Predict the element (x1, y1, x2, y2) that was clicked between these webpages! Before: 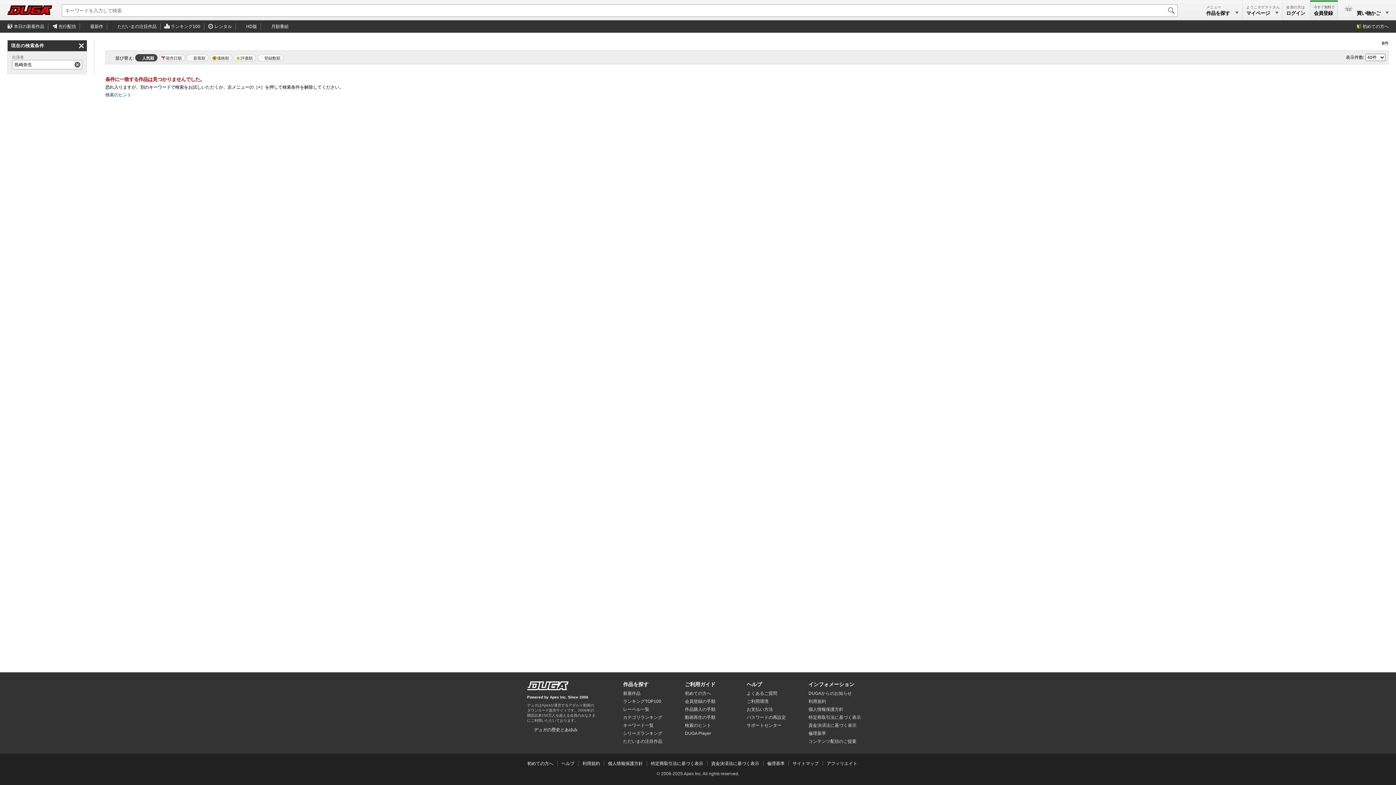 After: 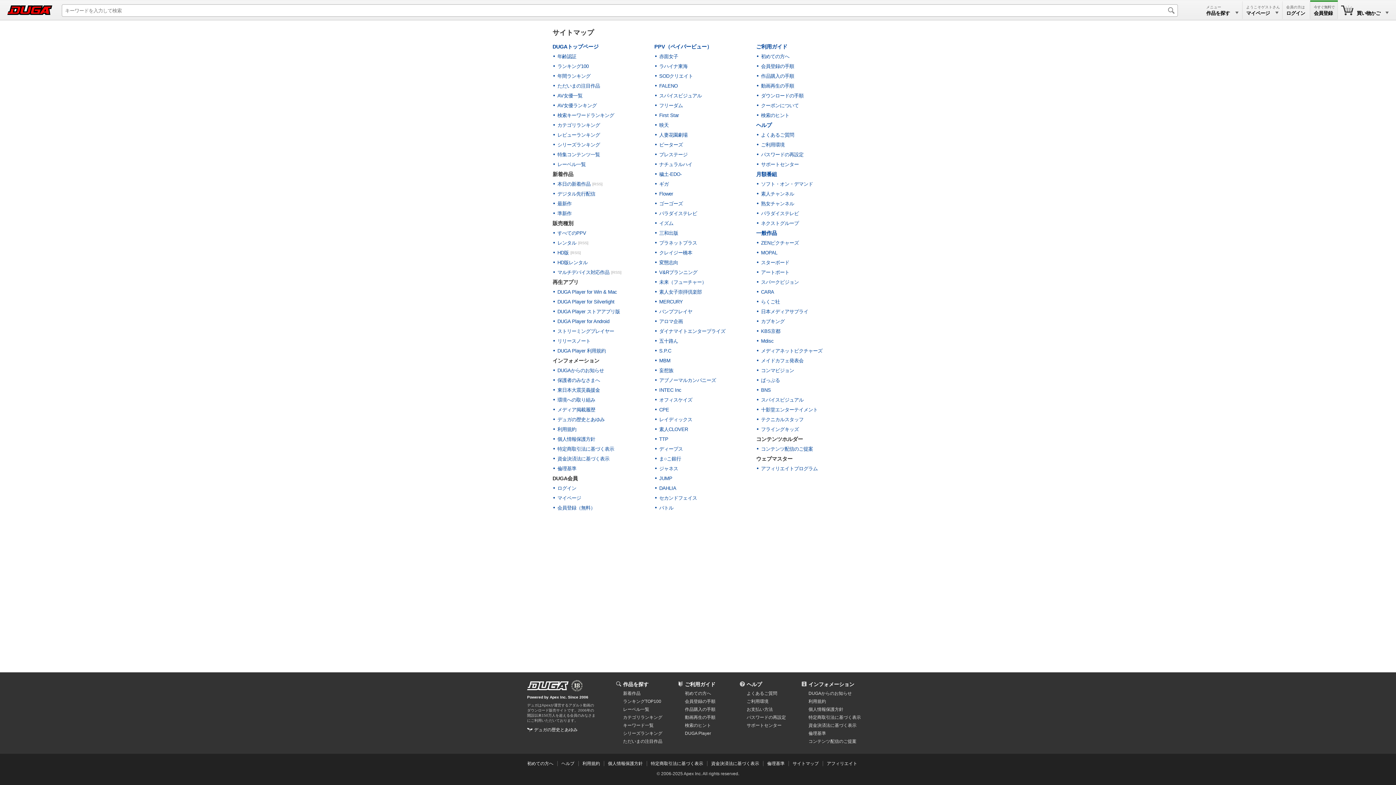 Action: bbox: (792, 761, 819, 766) label: サイトマップ